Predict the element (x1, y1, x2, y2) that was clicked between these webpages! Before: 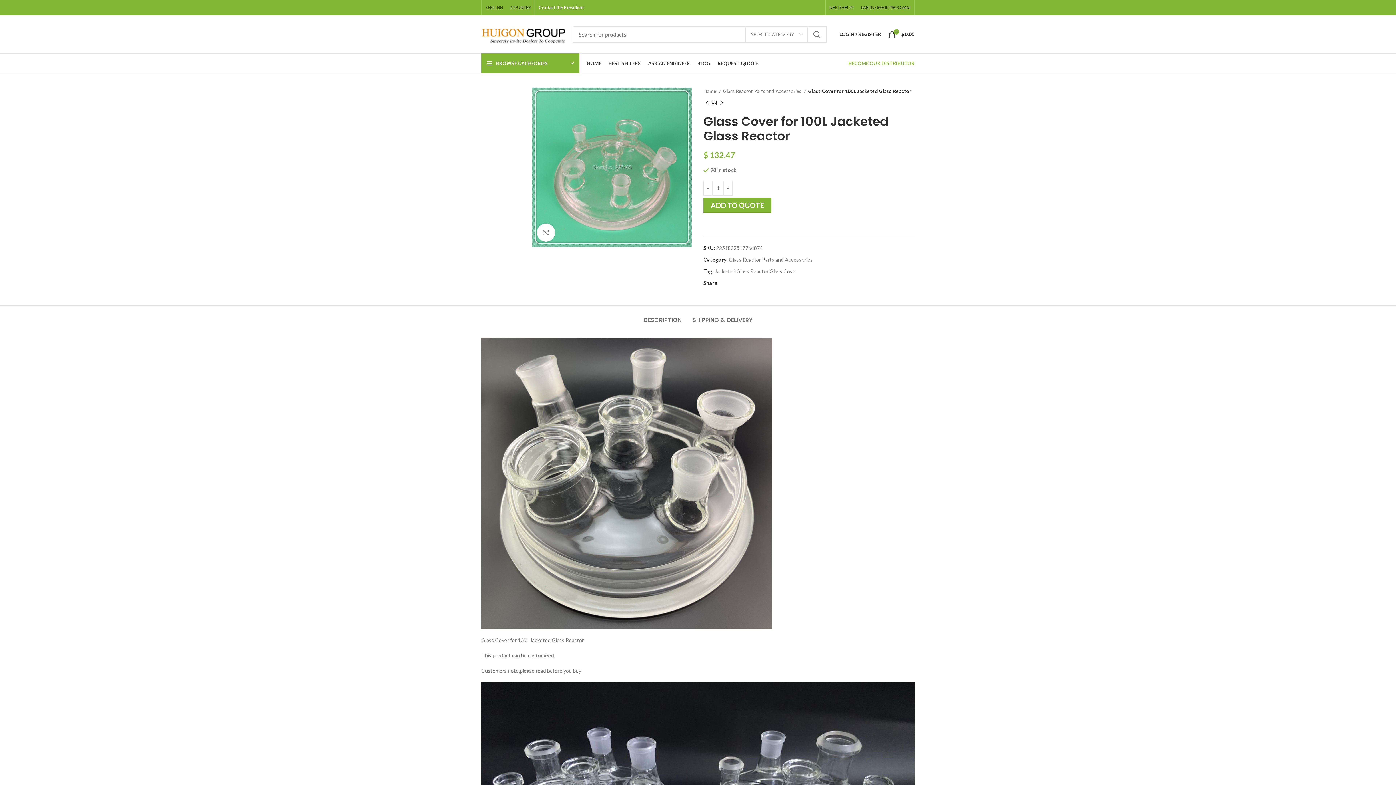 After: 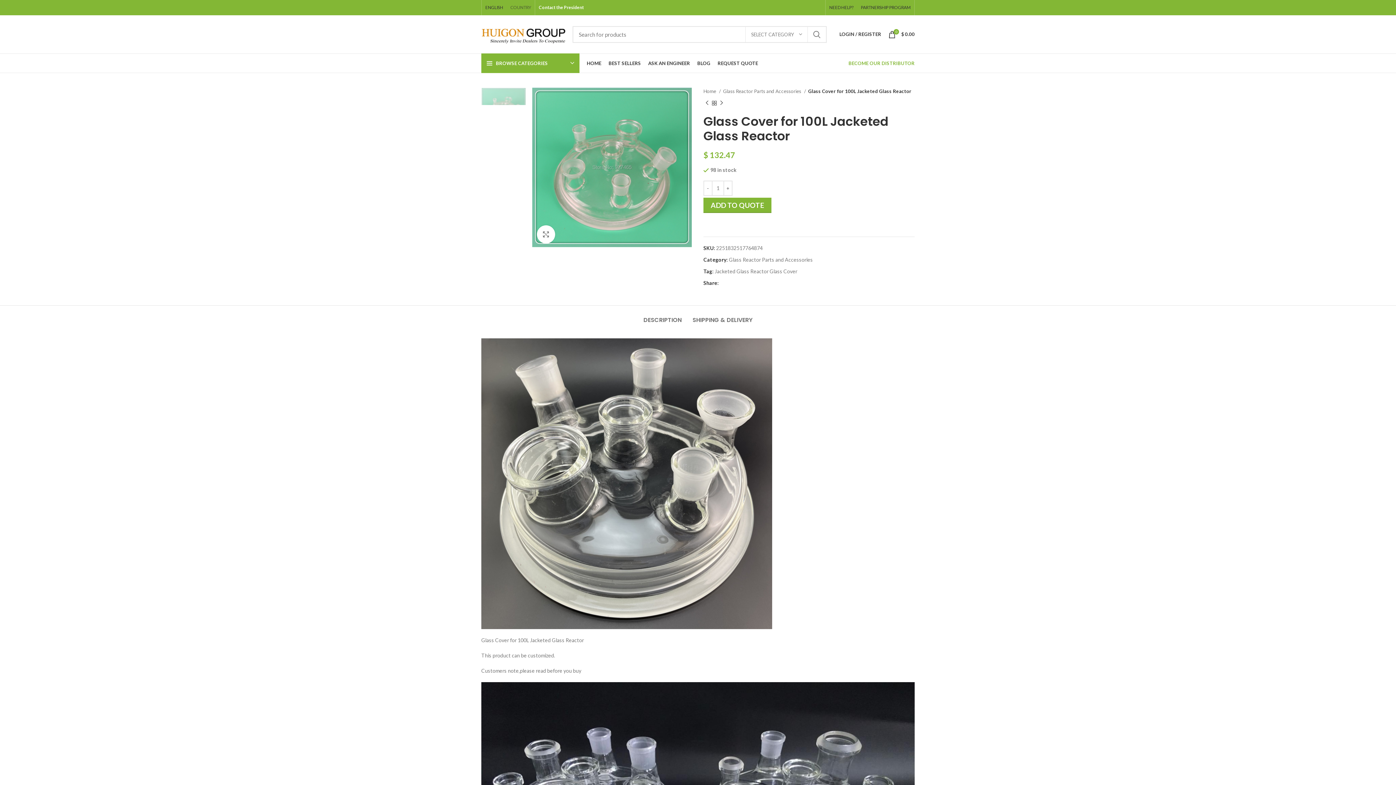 Action: bbox: (506, 0, 534, 15) label: COUNTRY